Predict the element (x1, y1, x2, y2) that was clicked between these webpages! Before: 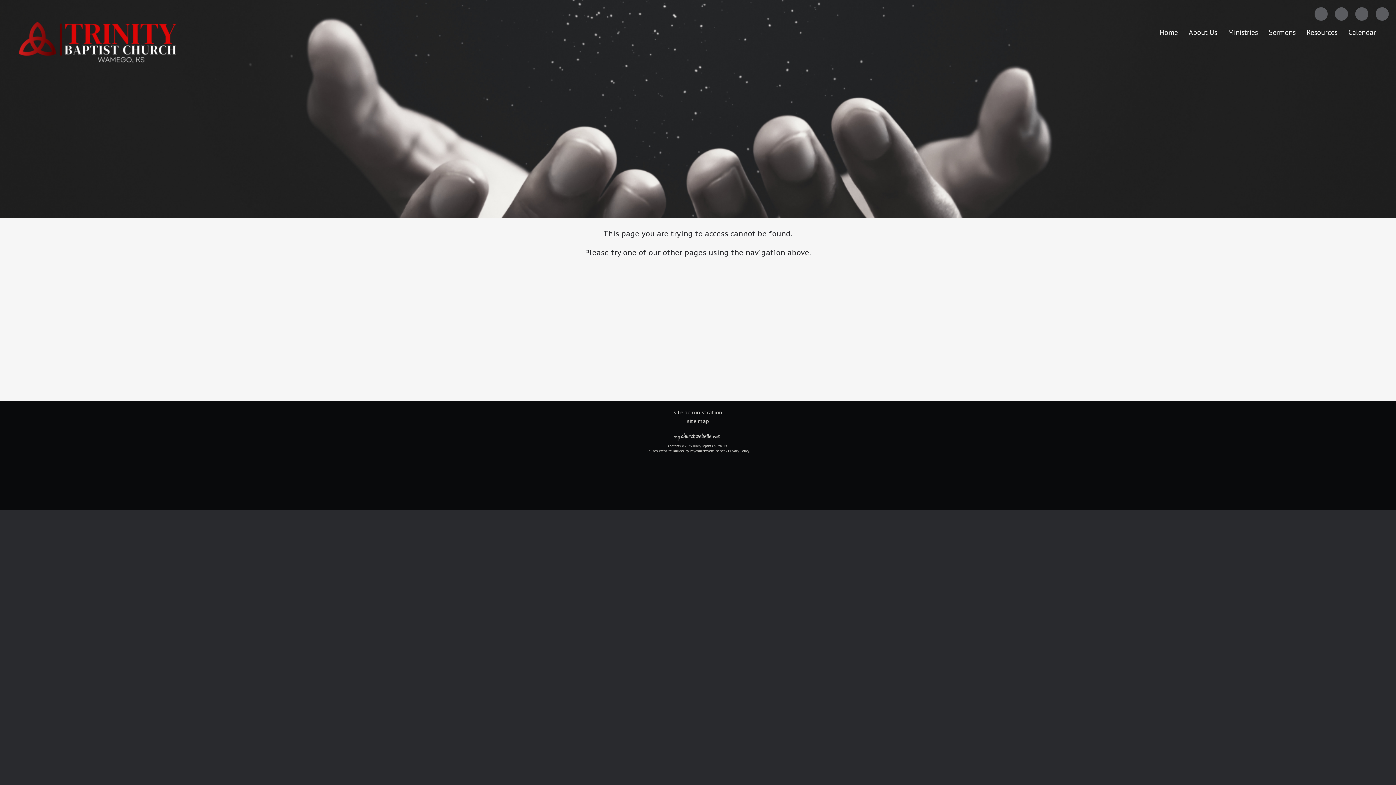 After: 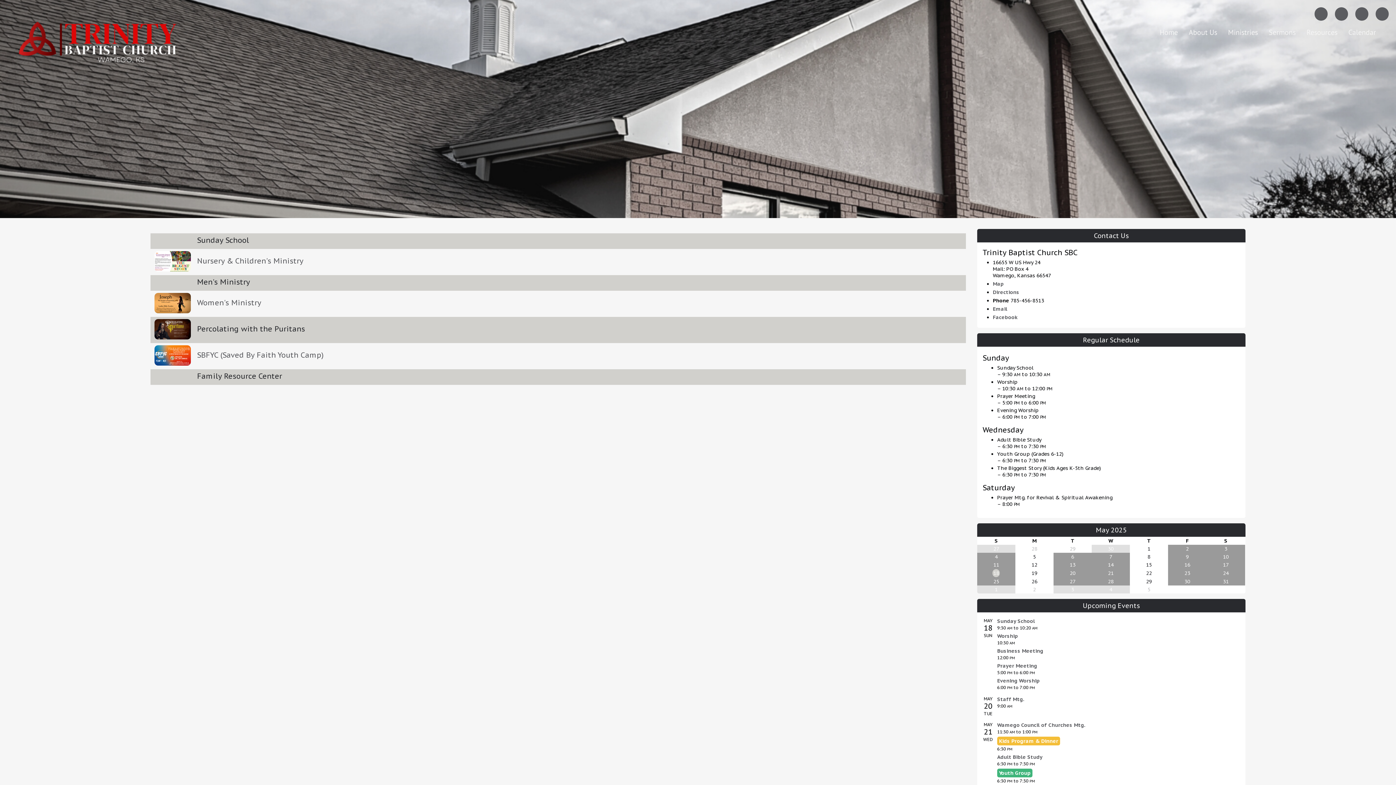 Action: bbox: (1226, 25, 1259, 38) label: Ministries